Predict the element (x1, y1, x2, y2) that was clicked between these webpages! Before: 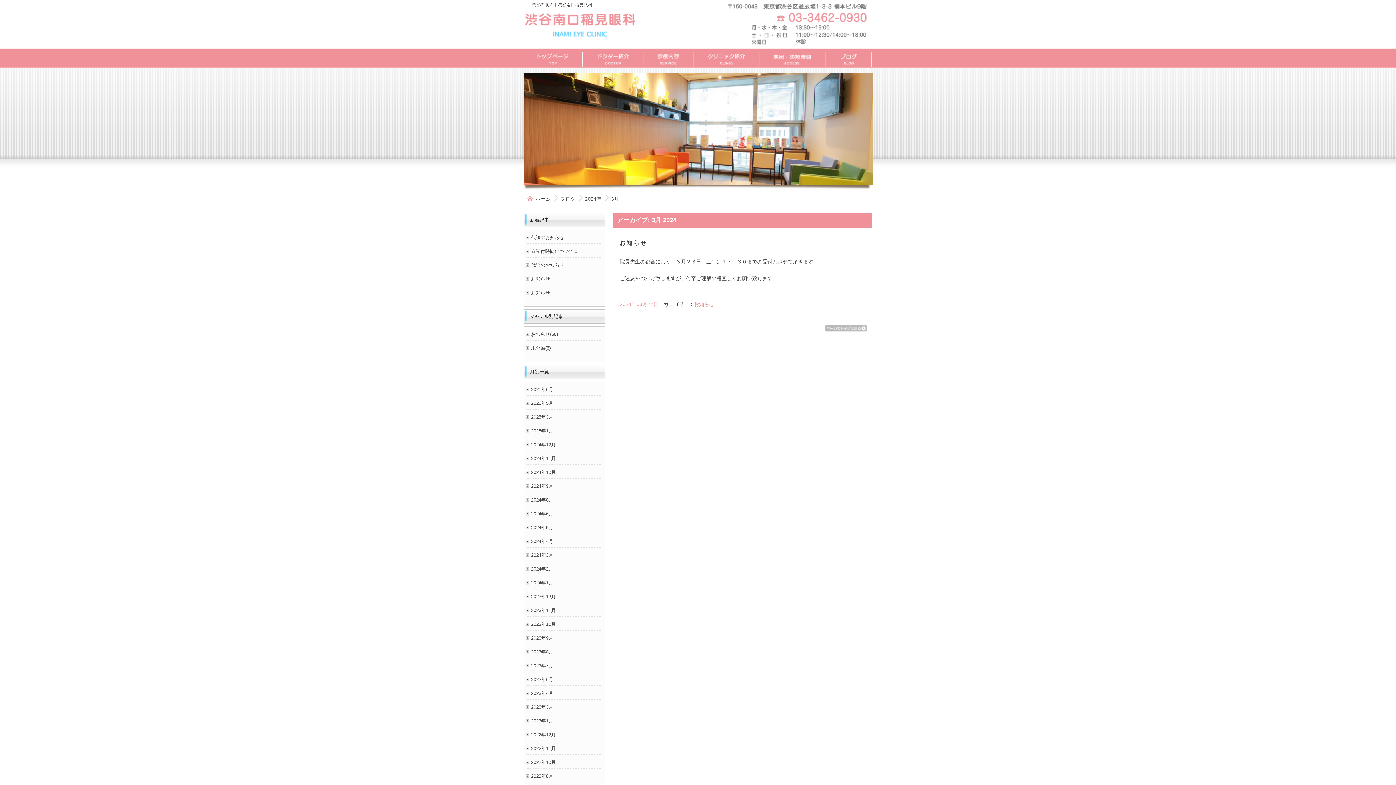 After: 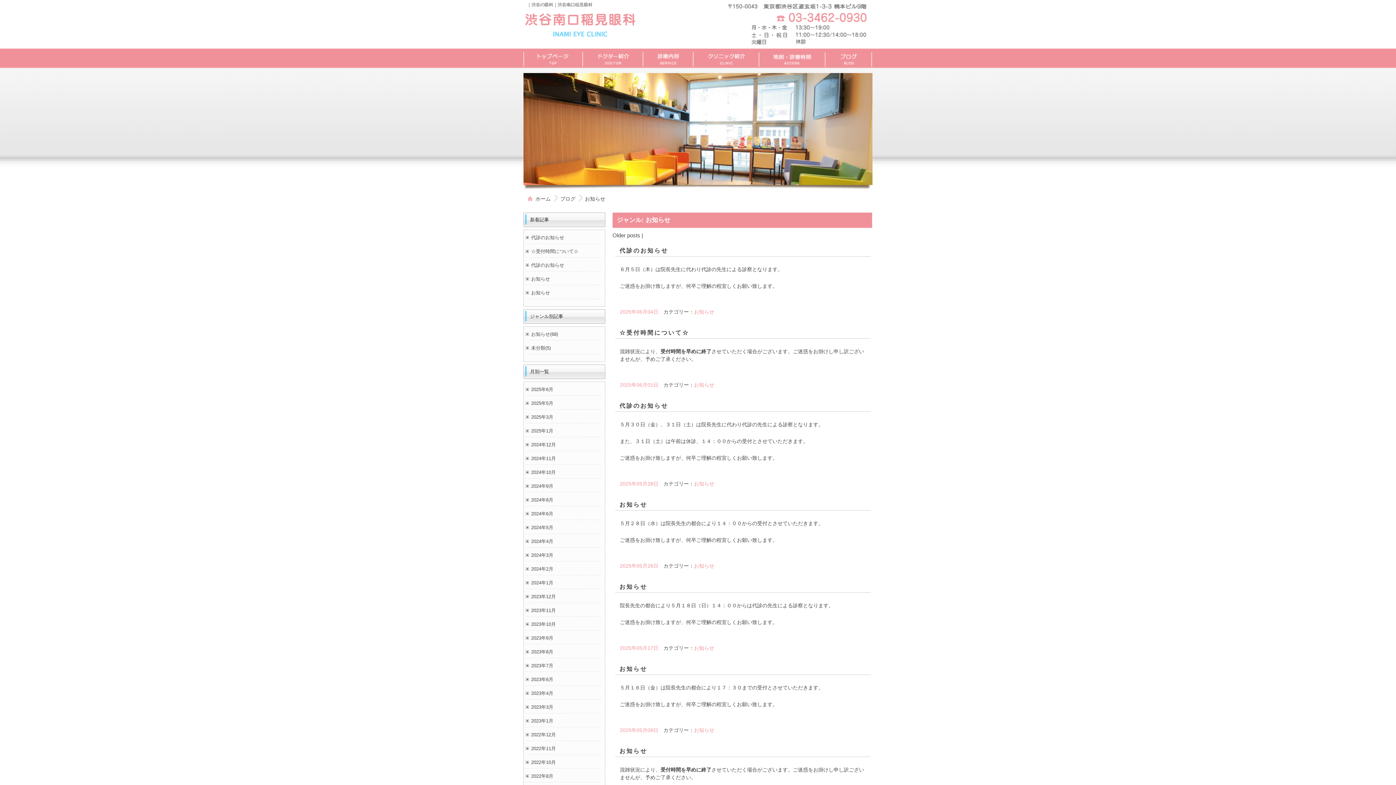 Action: label: お知らせ(68) bbox: (525, 331, 601, 337)